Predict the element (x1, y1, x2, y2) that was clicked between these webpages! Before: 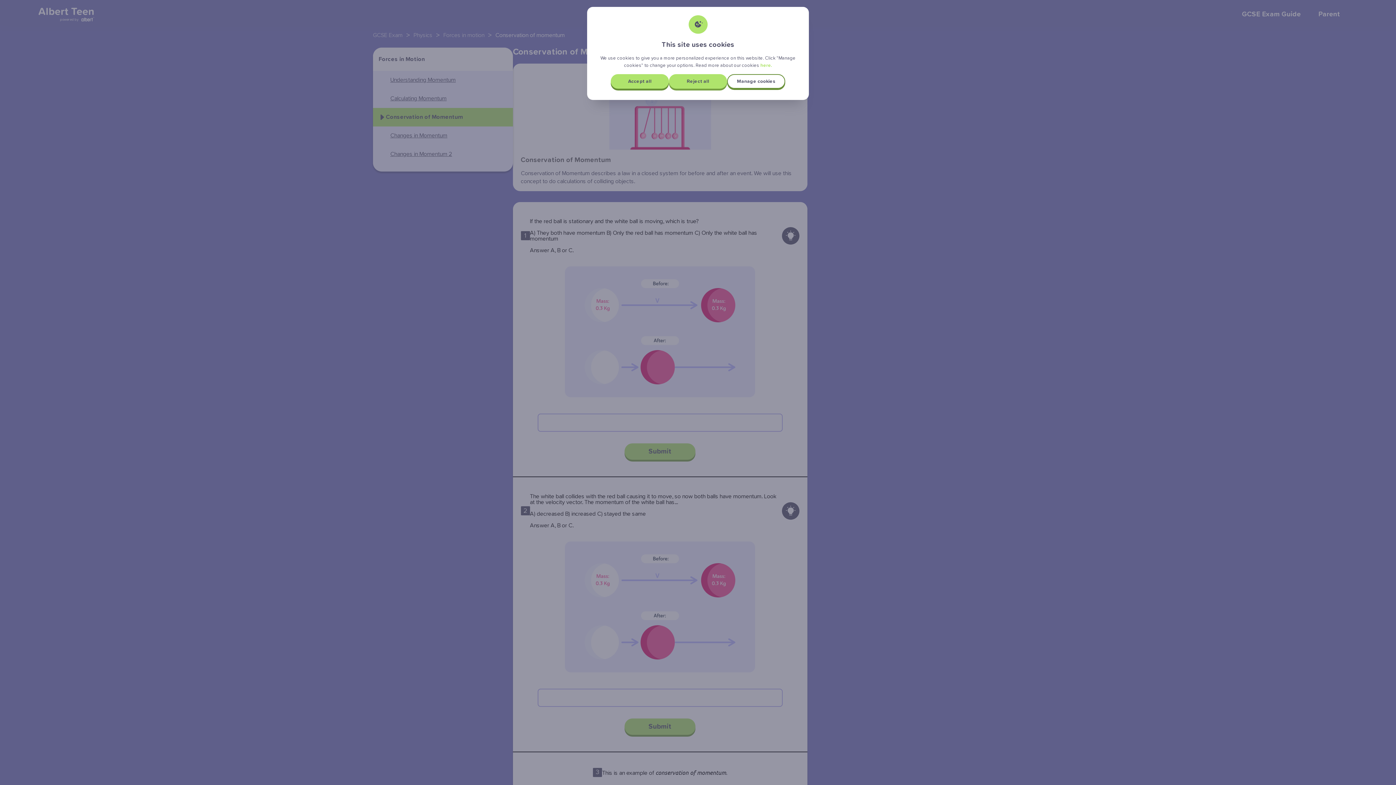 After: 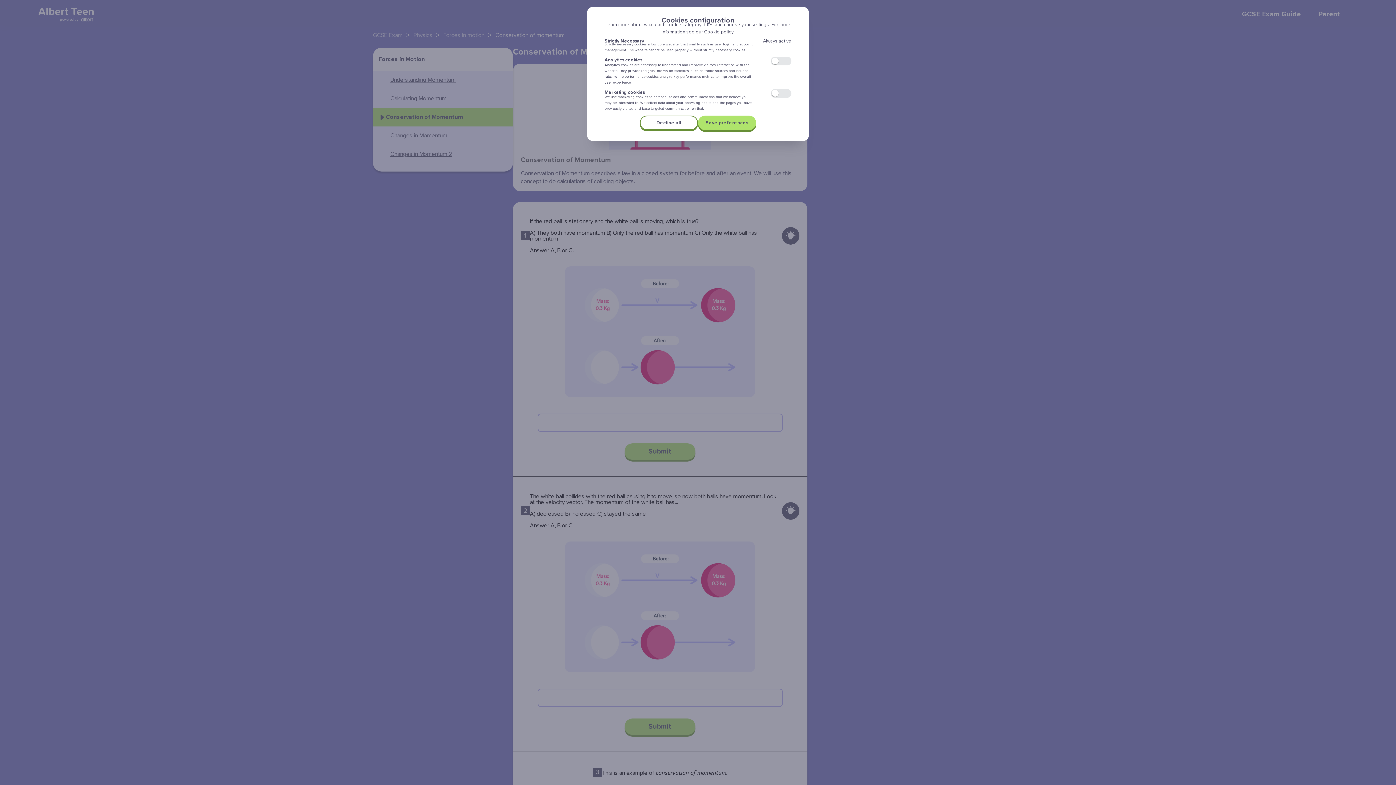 Action: label: Manage cookies bbox: (727, 74, 785, 88)